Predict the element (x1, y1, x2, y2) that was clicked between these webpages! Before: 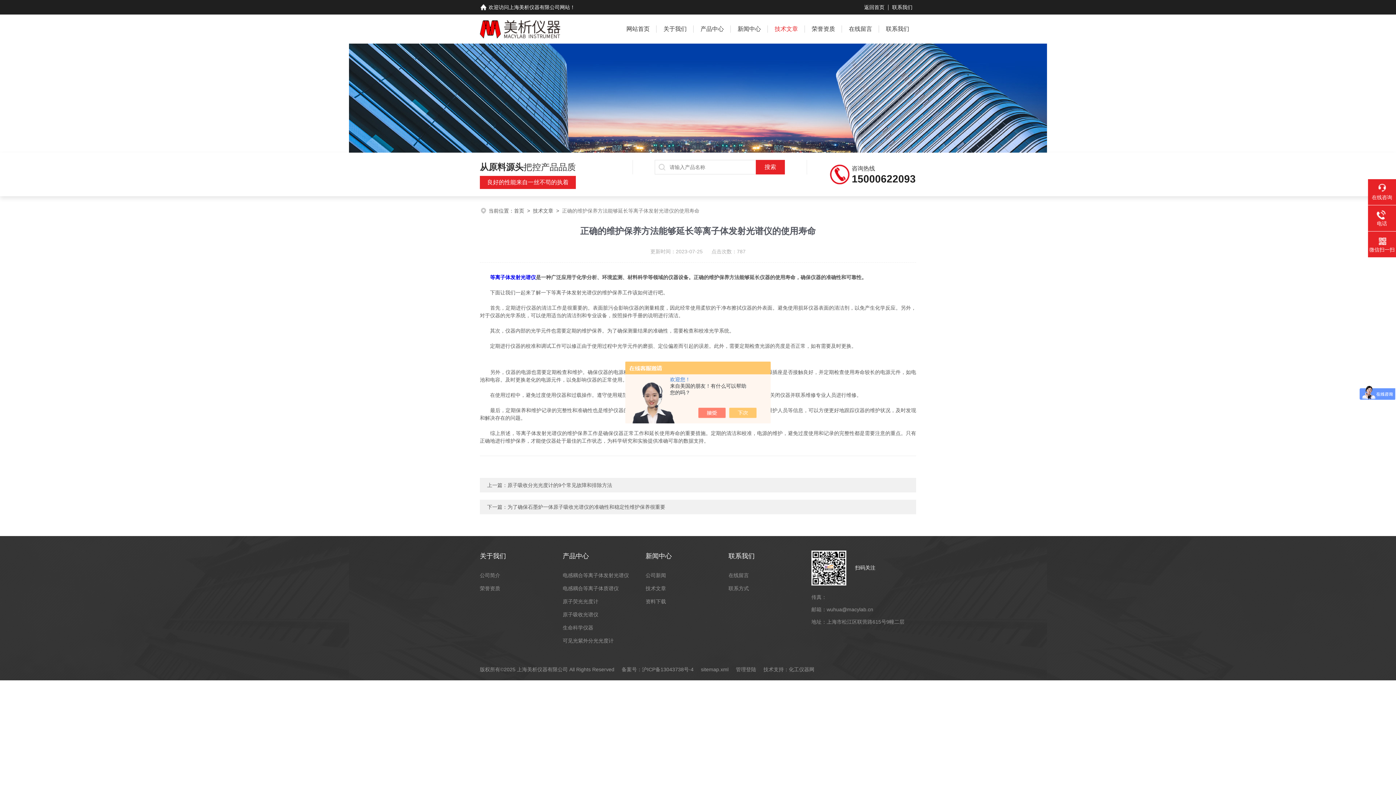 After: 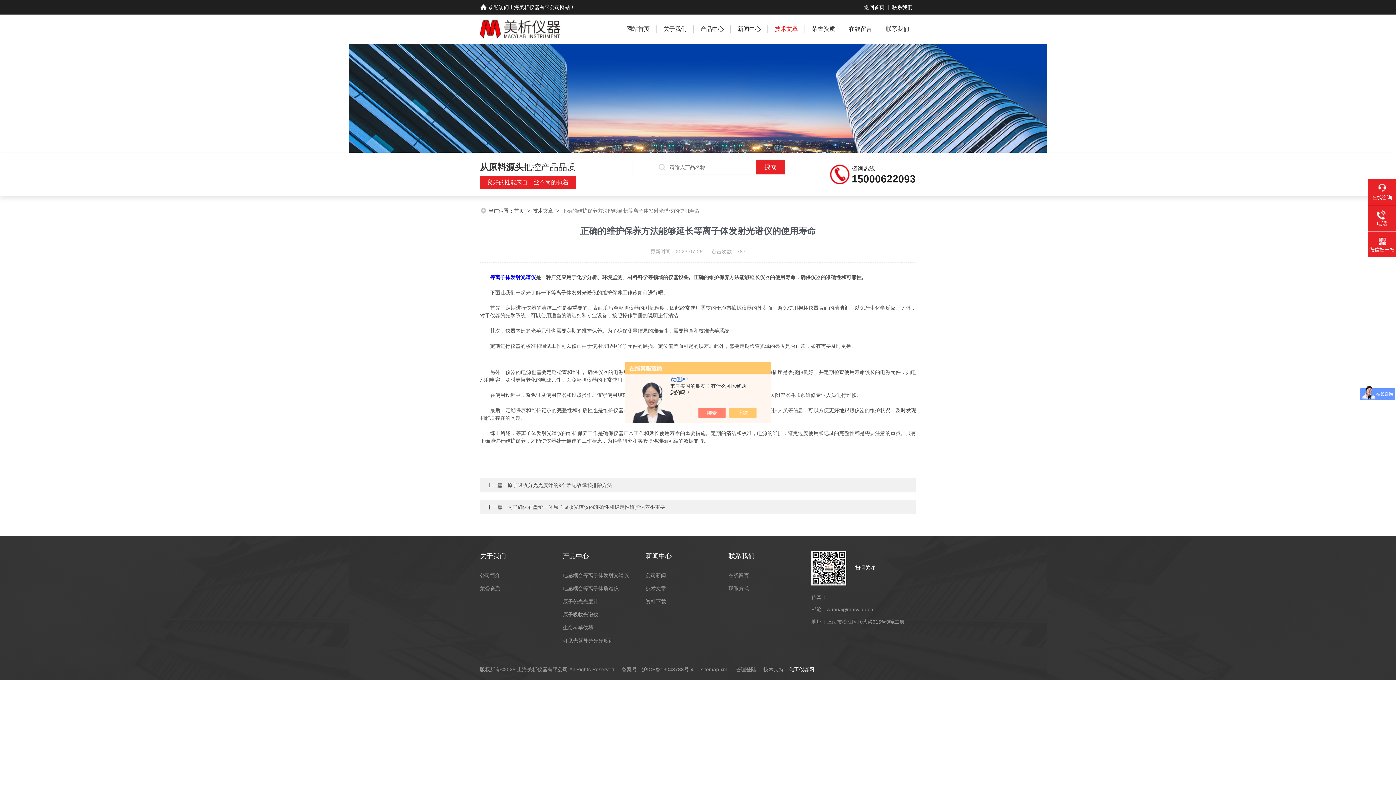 Action: bbox: (789, 666, 814, 672) label: 化工仪器网